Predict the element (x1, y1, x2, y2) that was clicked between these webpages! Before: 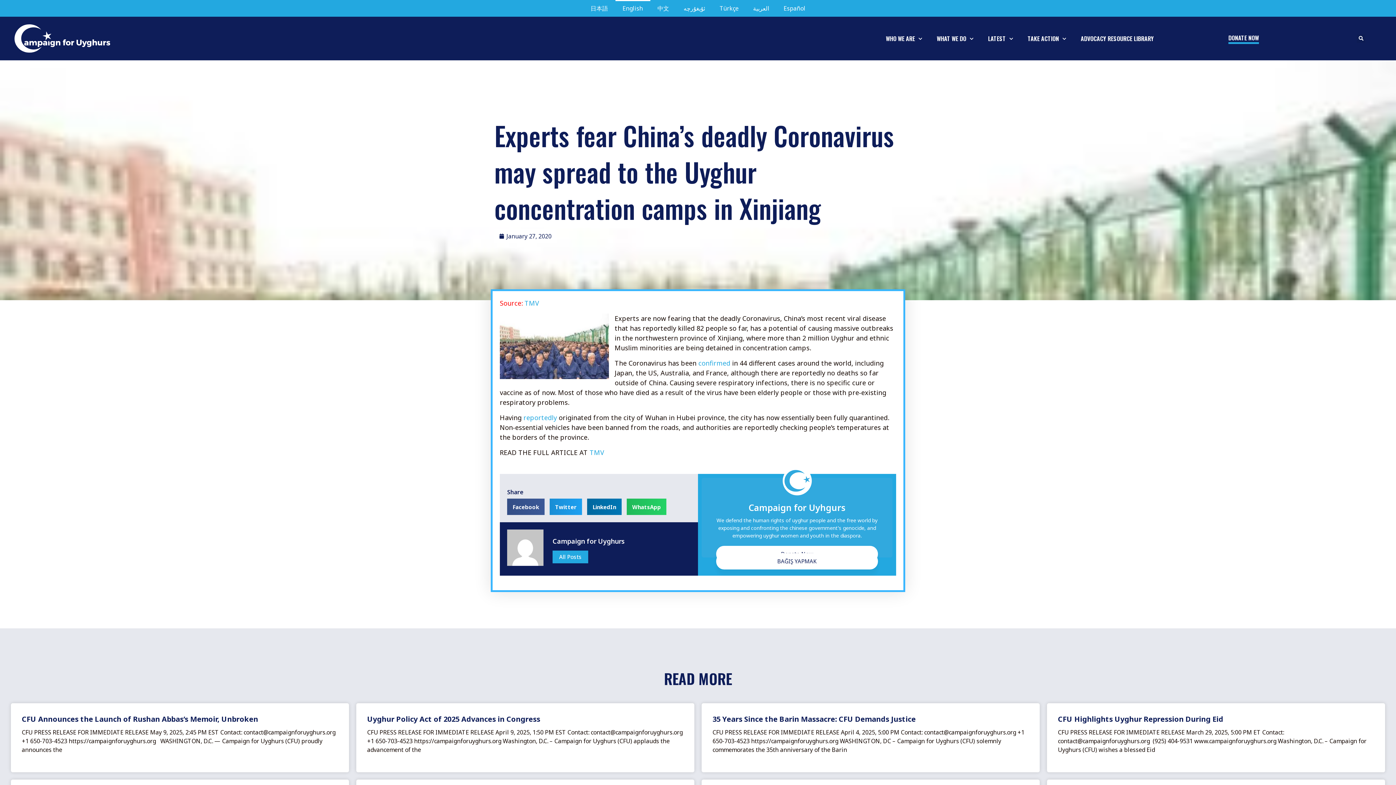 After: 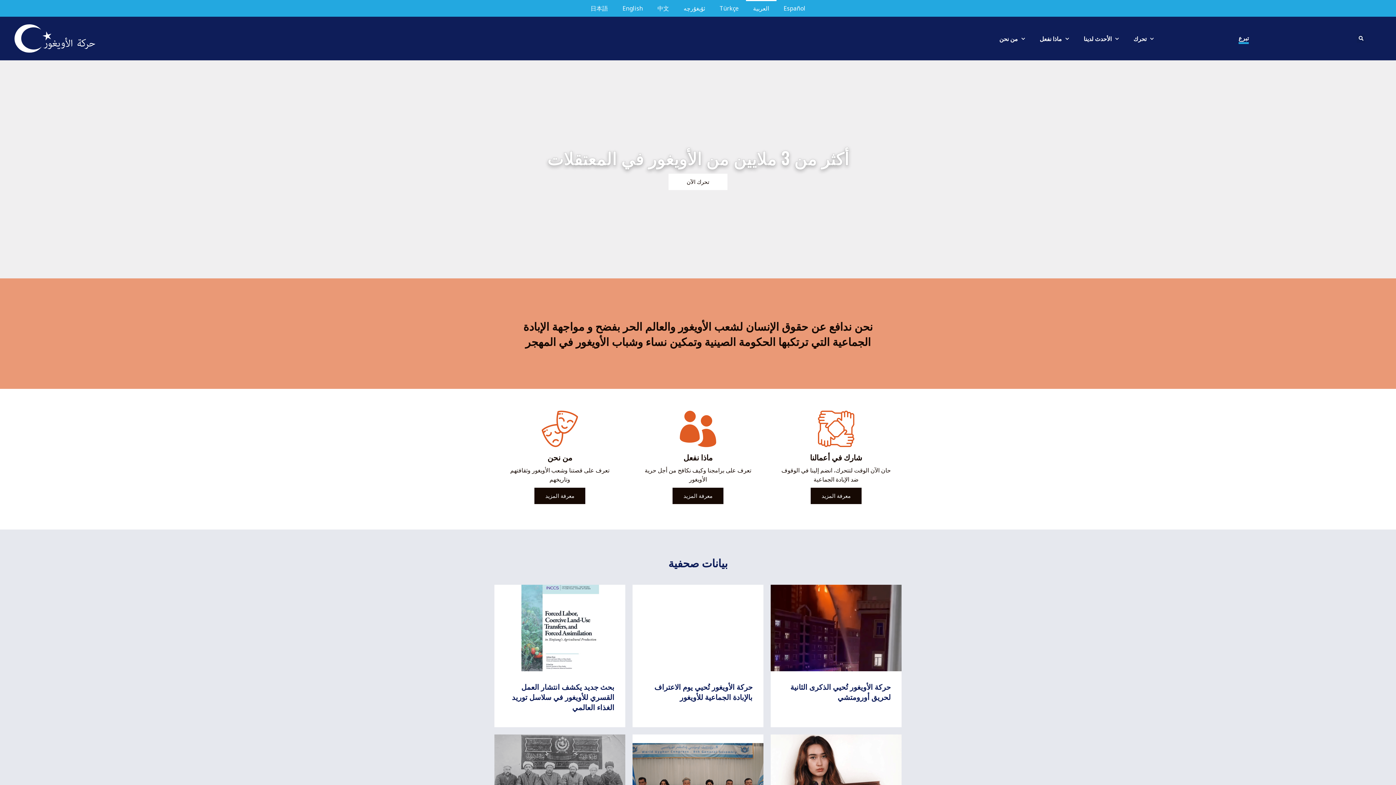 Action: label: العربية bbox: (746, 0, 776, 16)